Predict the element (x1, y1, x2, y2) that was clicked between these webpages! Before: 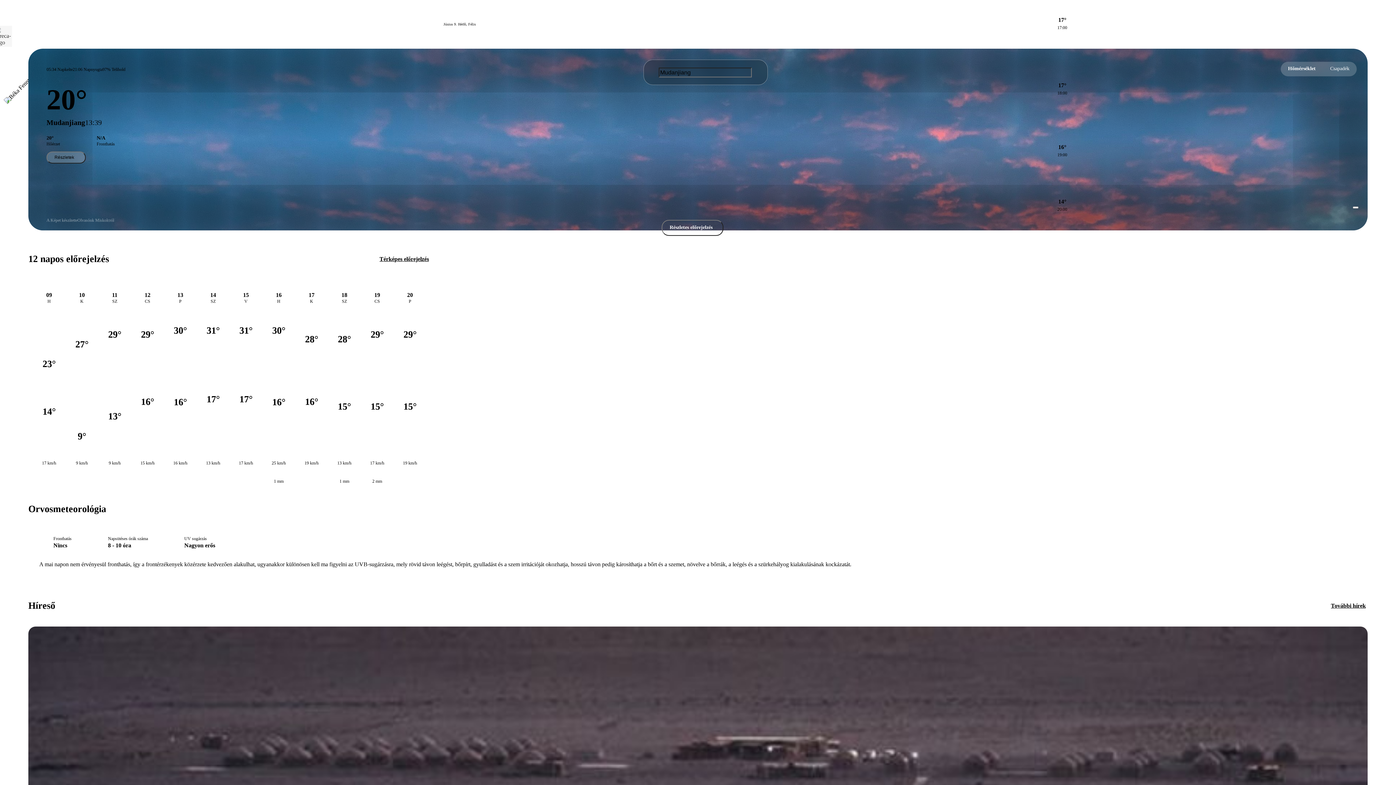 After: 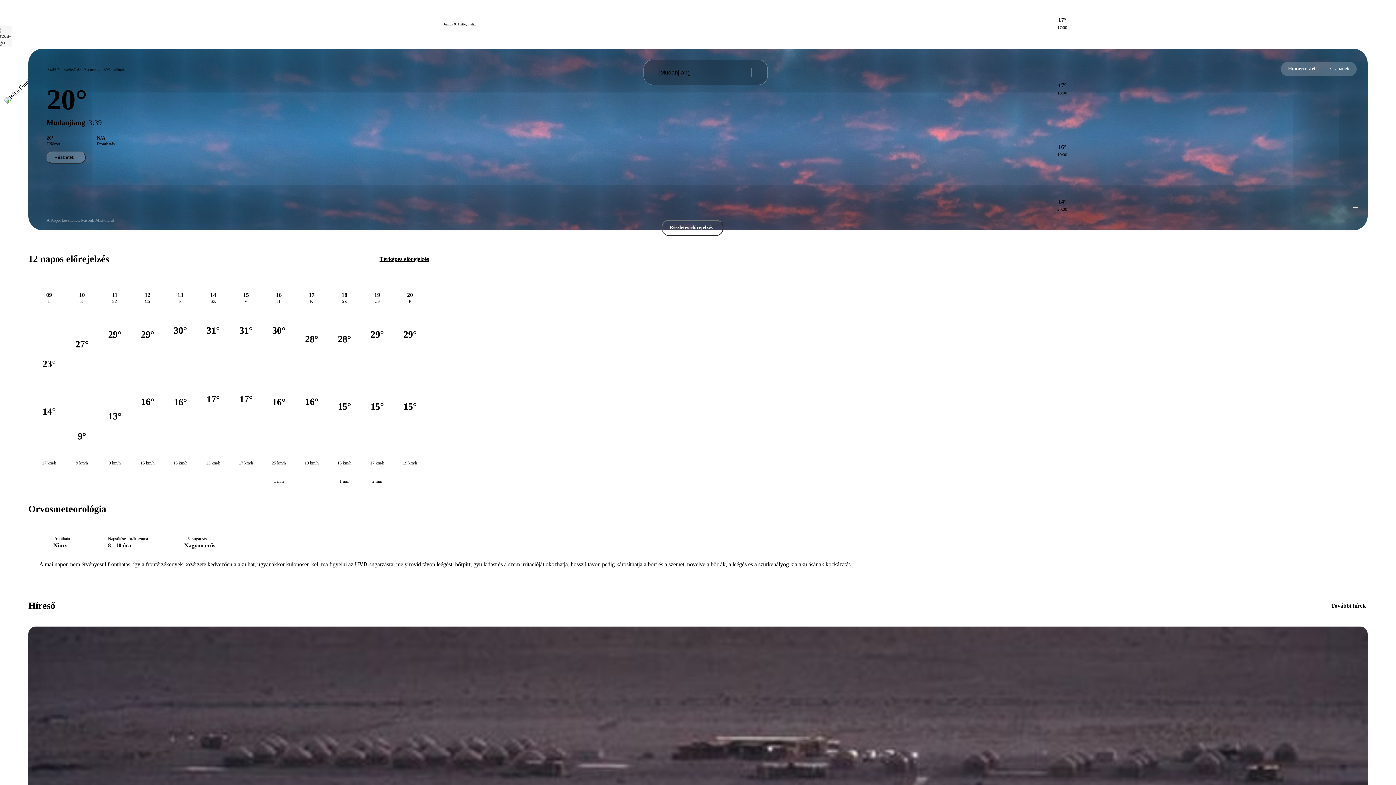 Action: bbox: (1353, 206, 1358, 208)